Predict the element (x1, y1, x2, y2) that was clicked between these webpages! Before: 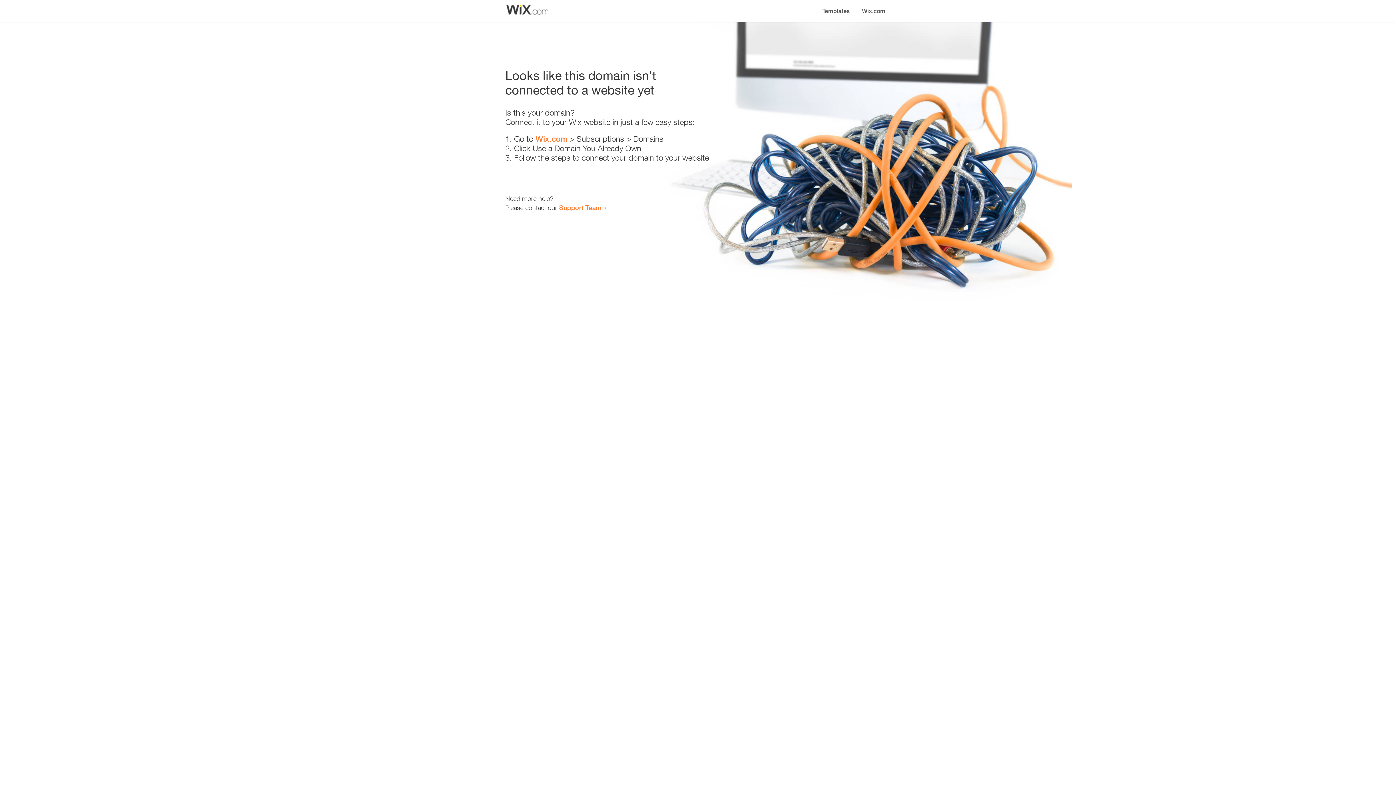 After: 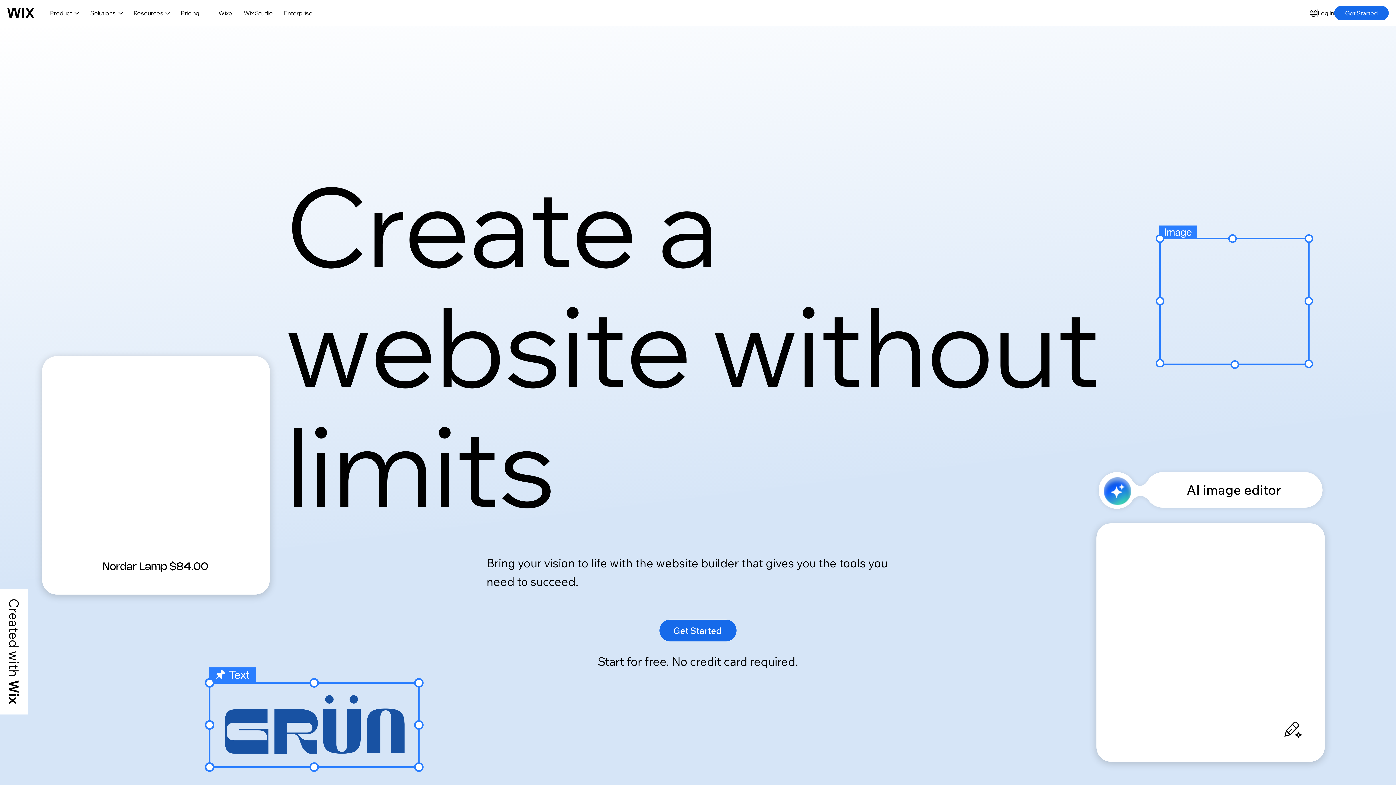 Action: label: Wix.com bbox: (856, 0, 890, 14)